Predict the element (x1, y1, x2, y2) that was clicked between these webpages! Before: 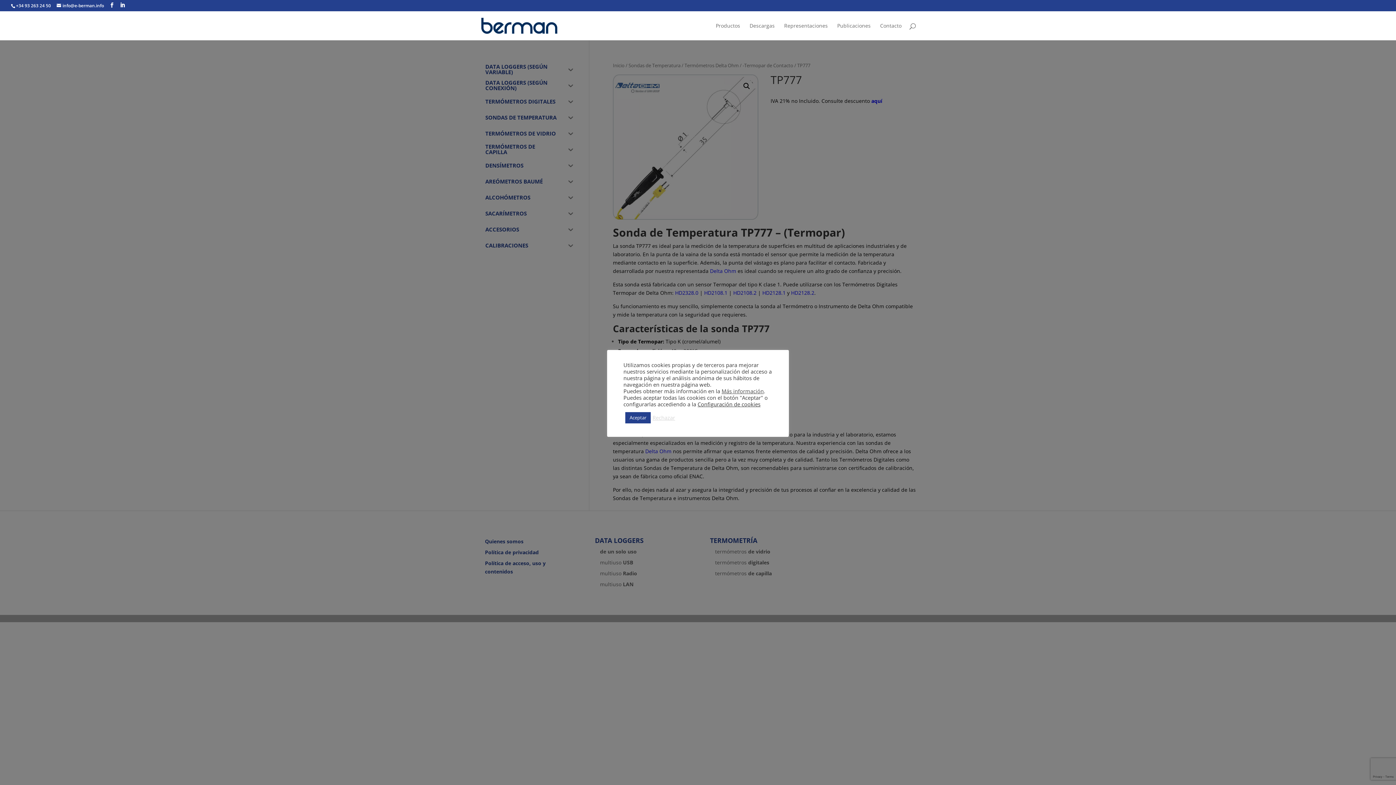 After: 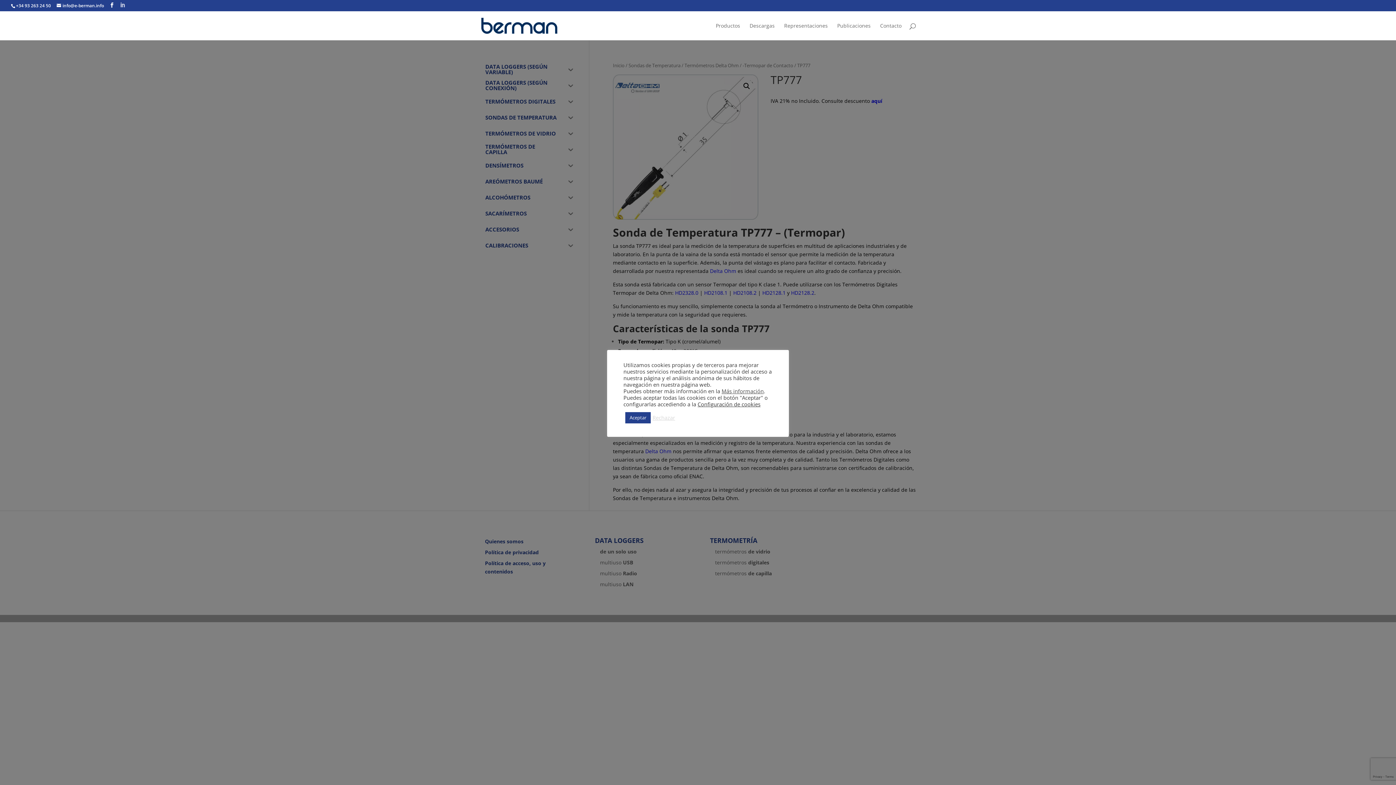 Action: bbox: (120, 2, 125, 8)